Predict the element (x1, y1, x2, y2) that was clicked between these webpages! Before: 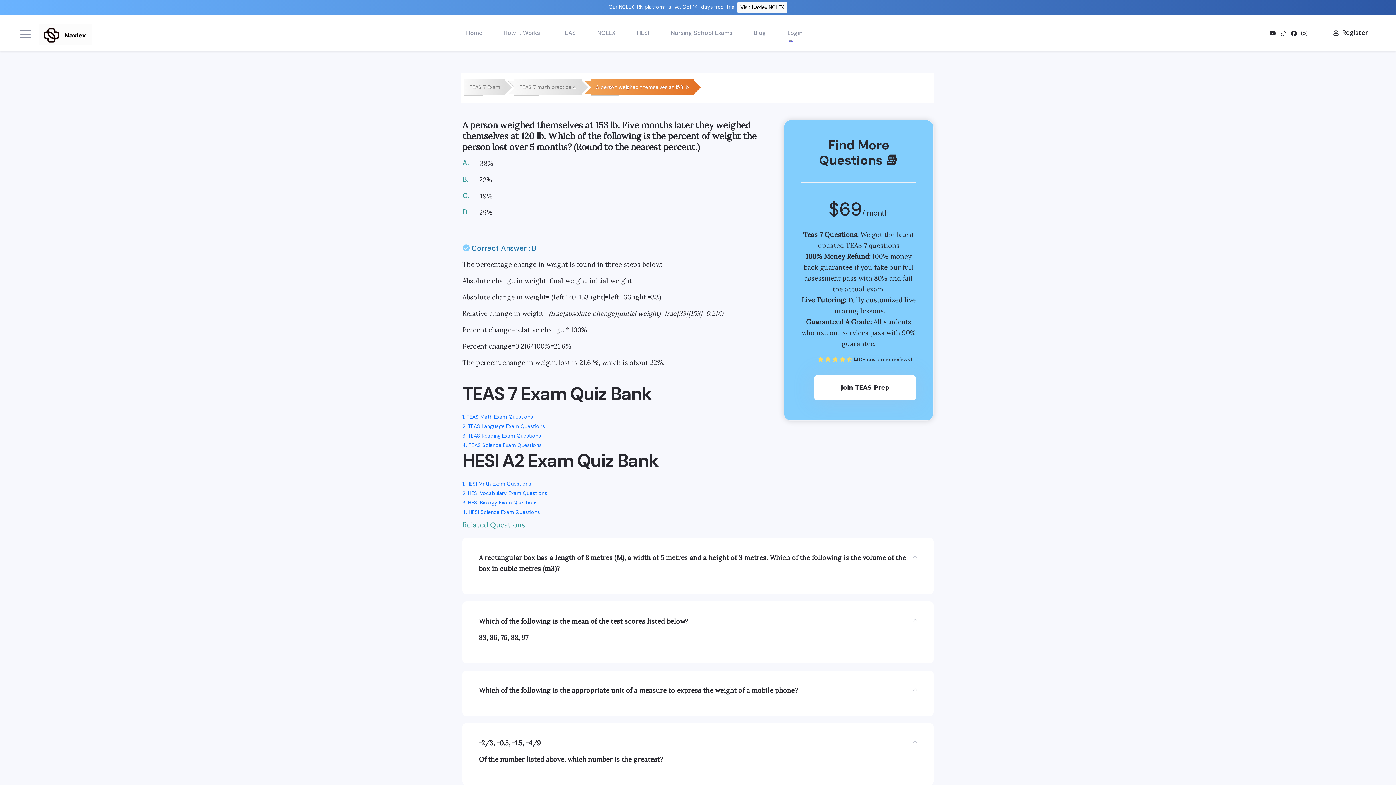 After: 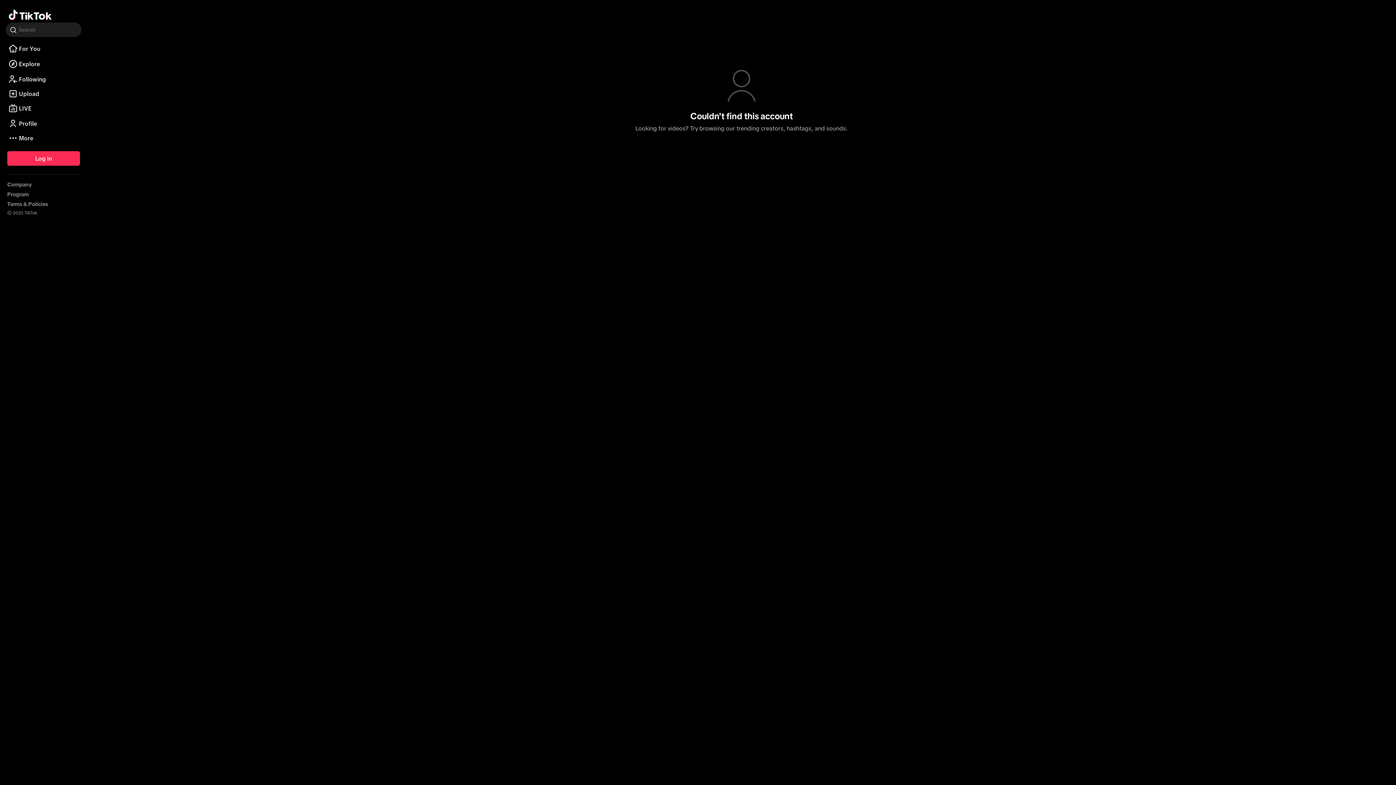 Action: bbox: (1280, 28, 1288, 37) label:  